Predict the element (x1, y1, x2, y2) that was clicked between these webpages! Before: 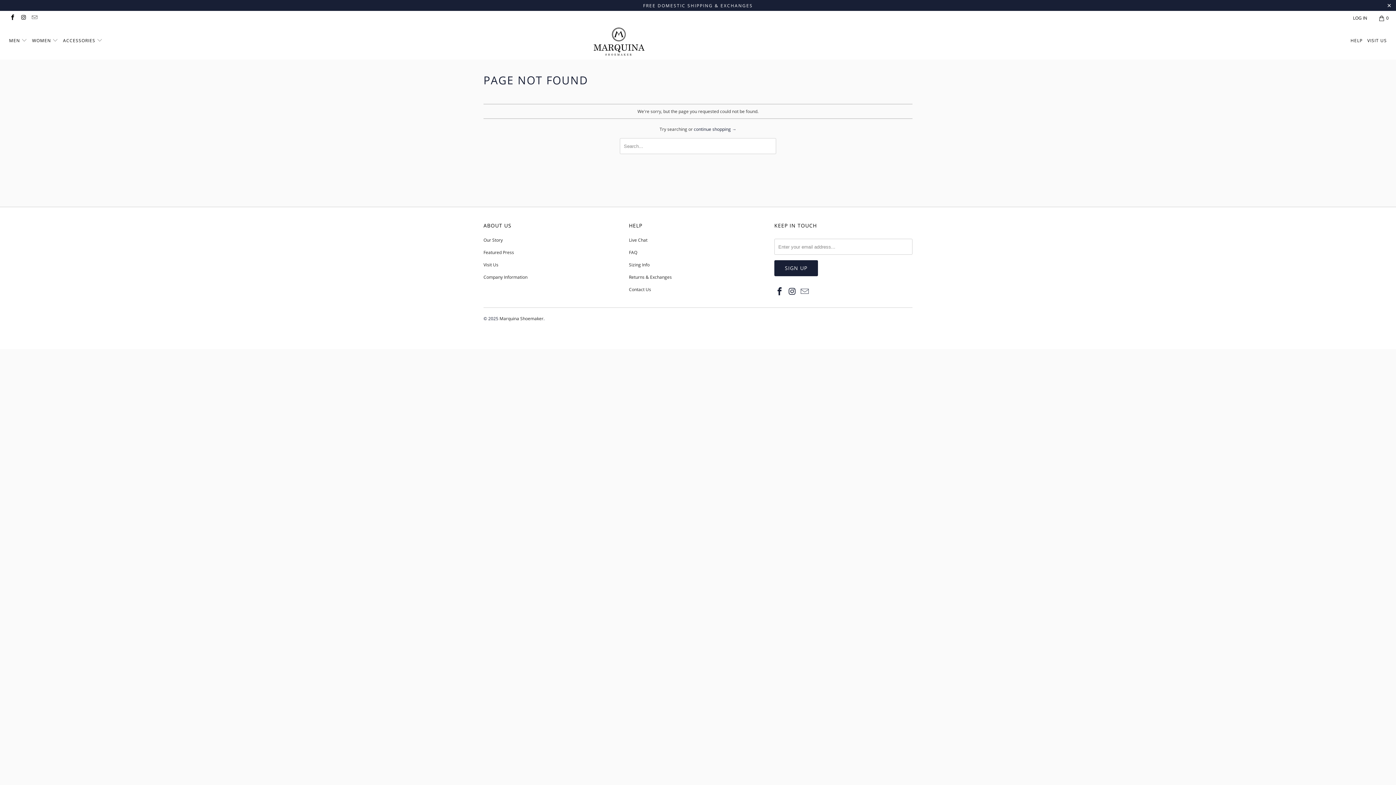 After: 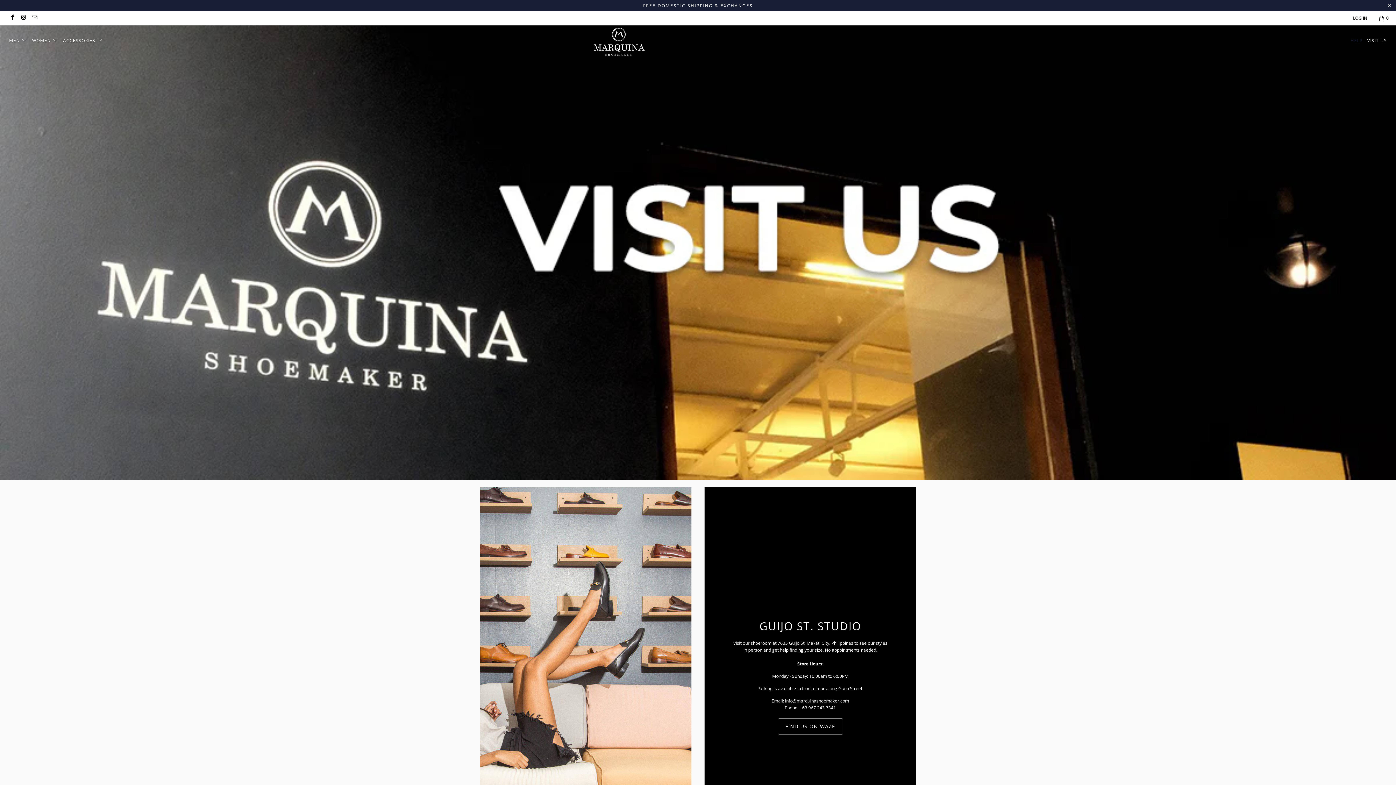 Action: bbox: (1350, 32, 1362, 48) label: HELP